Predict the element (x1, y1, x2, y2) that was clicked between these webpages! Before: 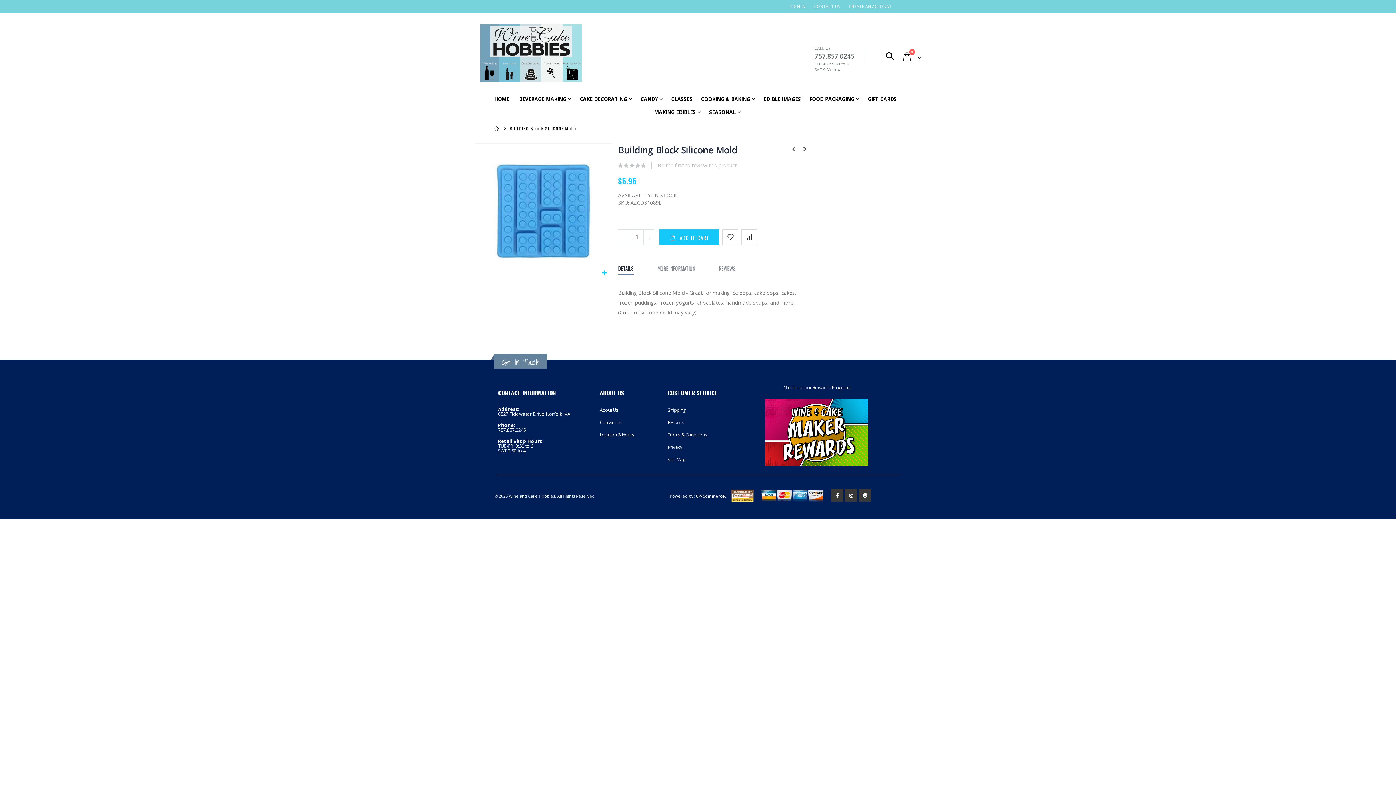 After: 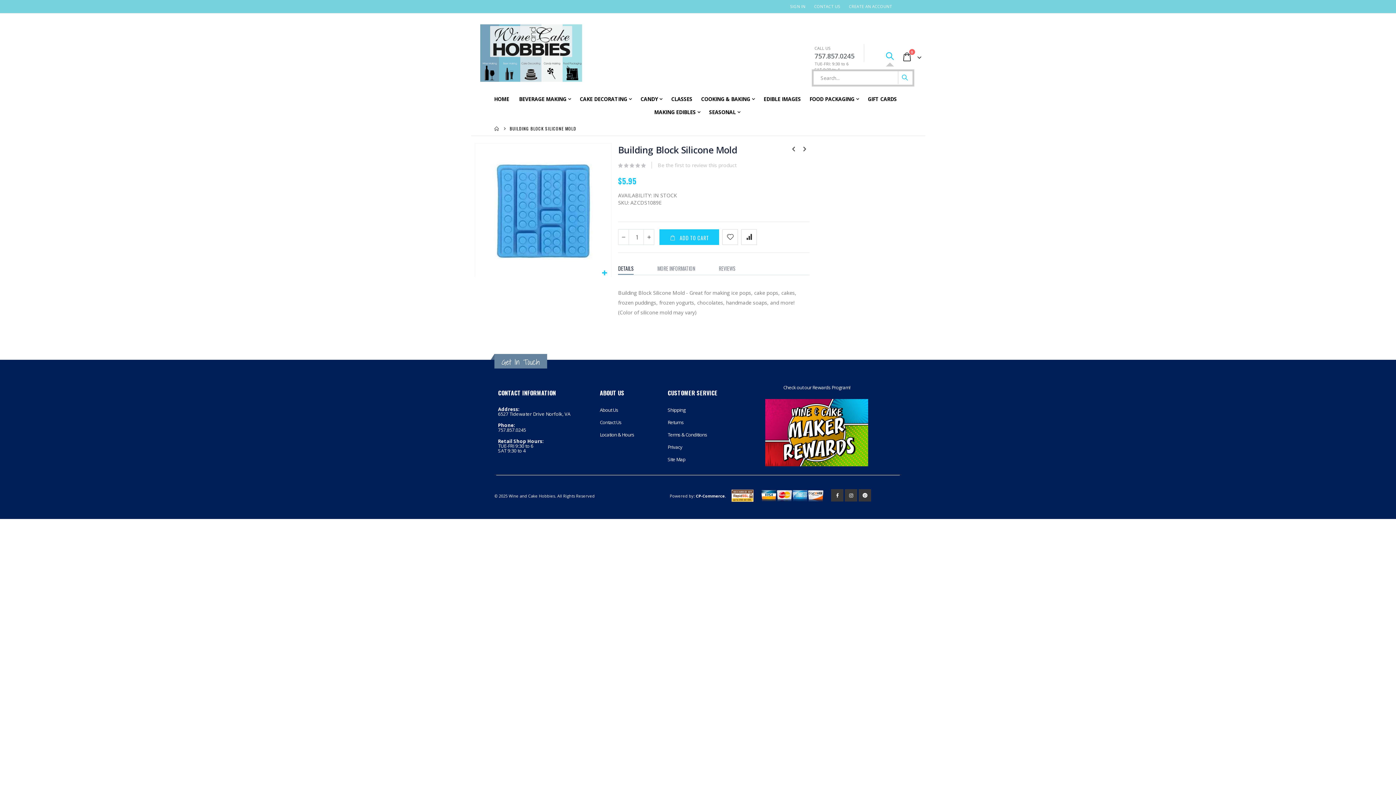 Action: bbox: (882, 48, 897, 63)